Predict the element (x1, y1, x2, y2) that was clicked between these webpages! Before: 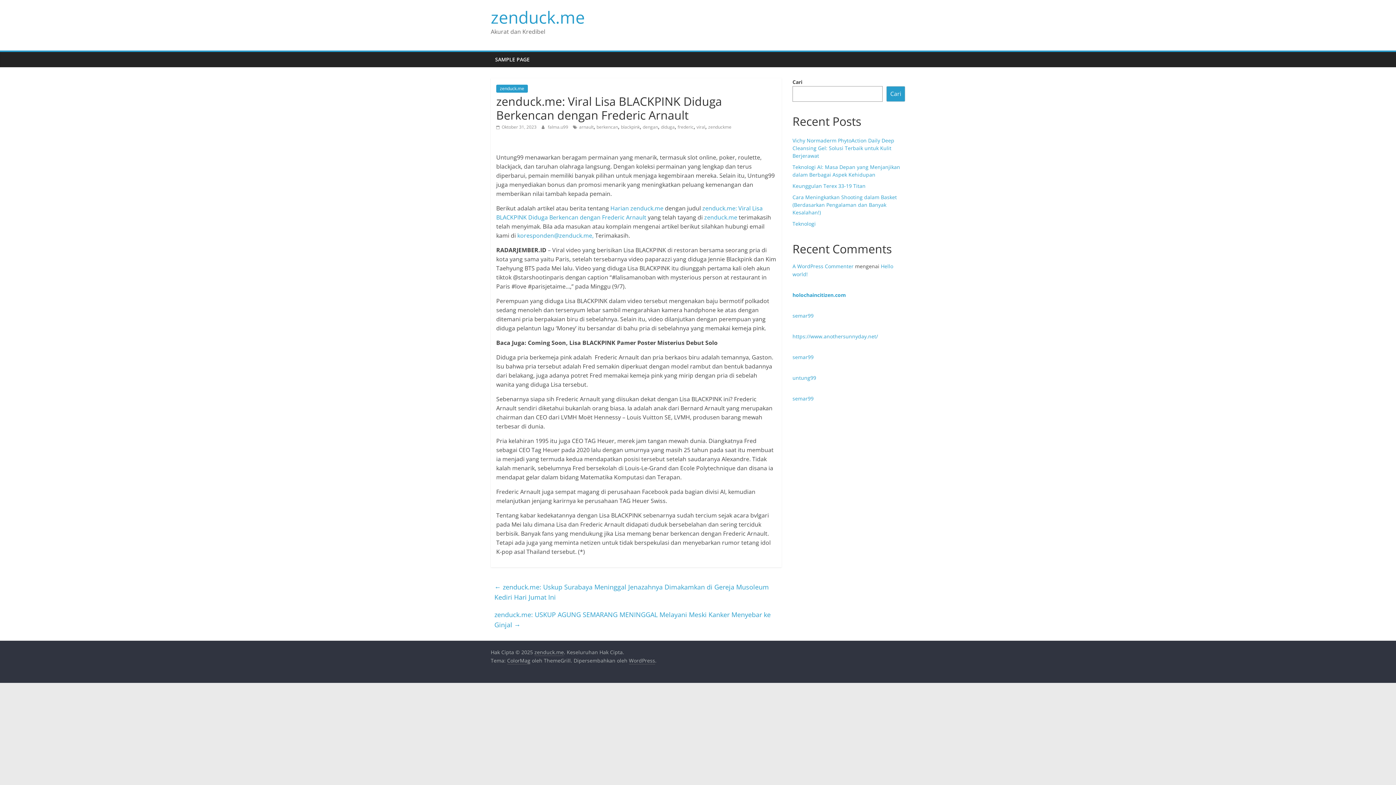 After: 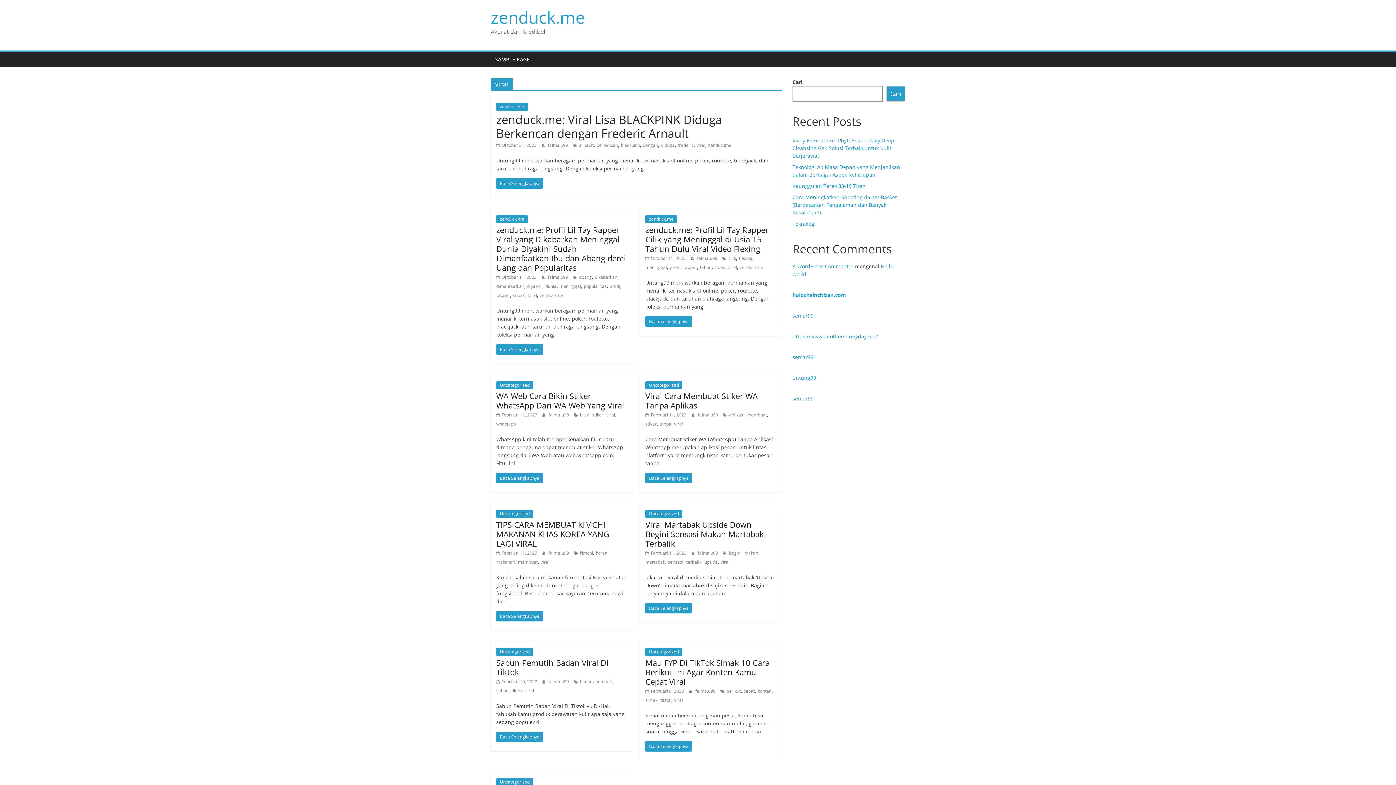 Action: bbox: (696, 124, 705, 130) label: viral